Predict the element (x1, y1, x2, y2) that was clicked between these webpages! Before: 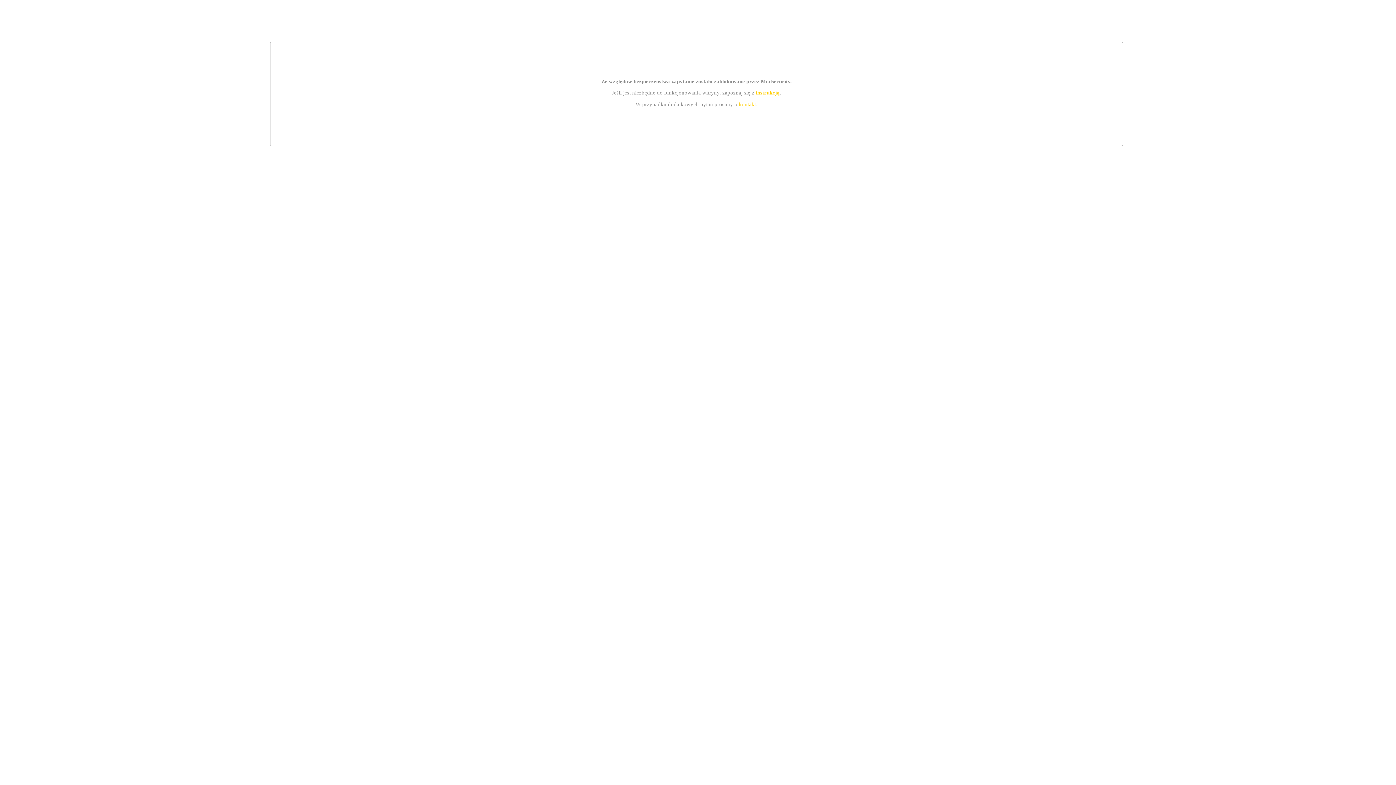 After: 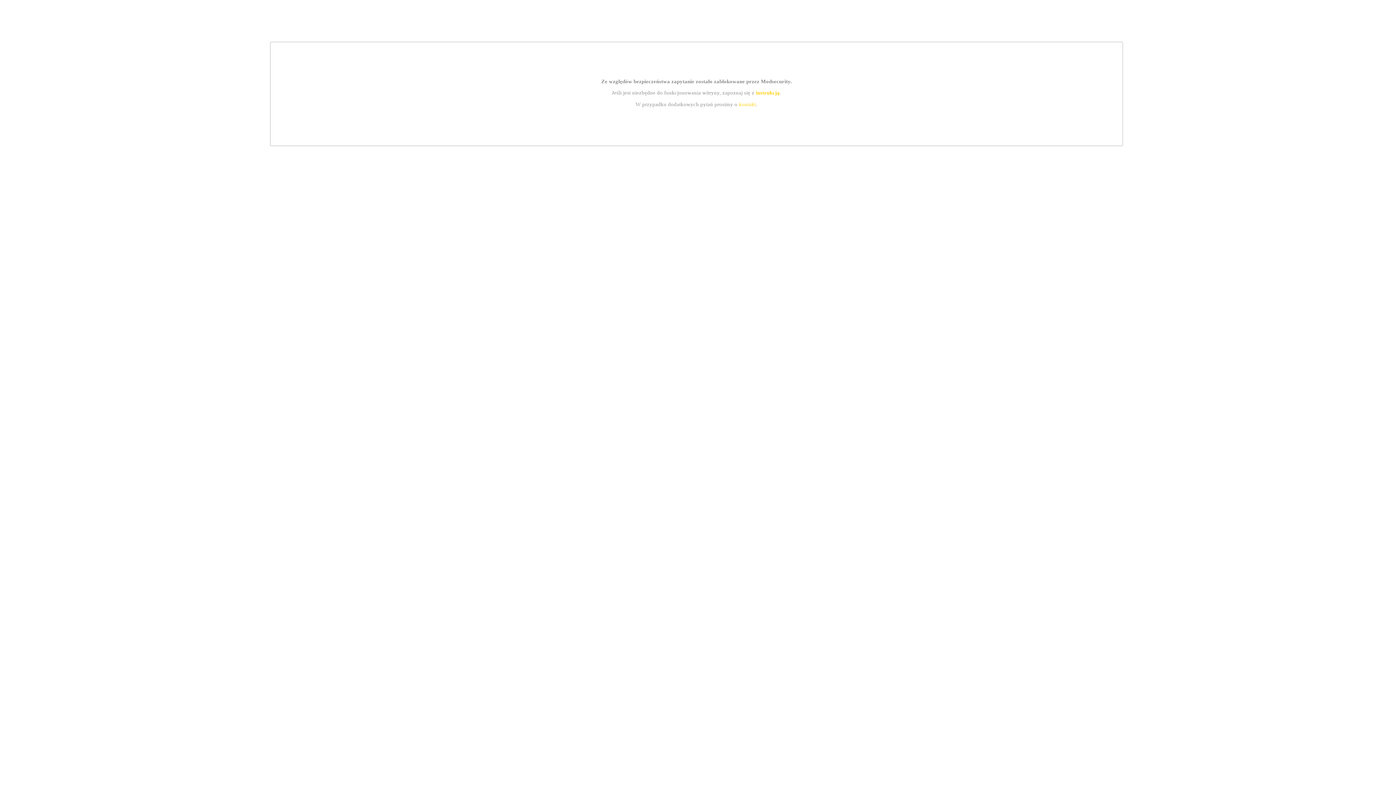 Action: bbox: (739, 101, 756, 107) label: kontakt